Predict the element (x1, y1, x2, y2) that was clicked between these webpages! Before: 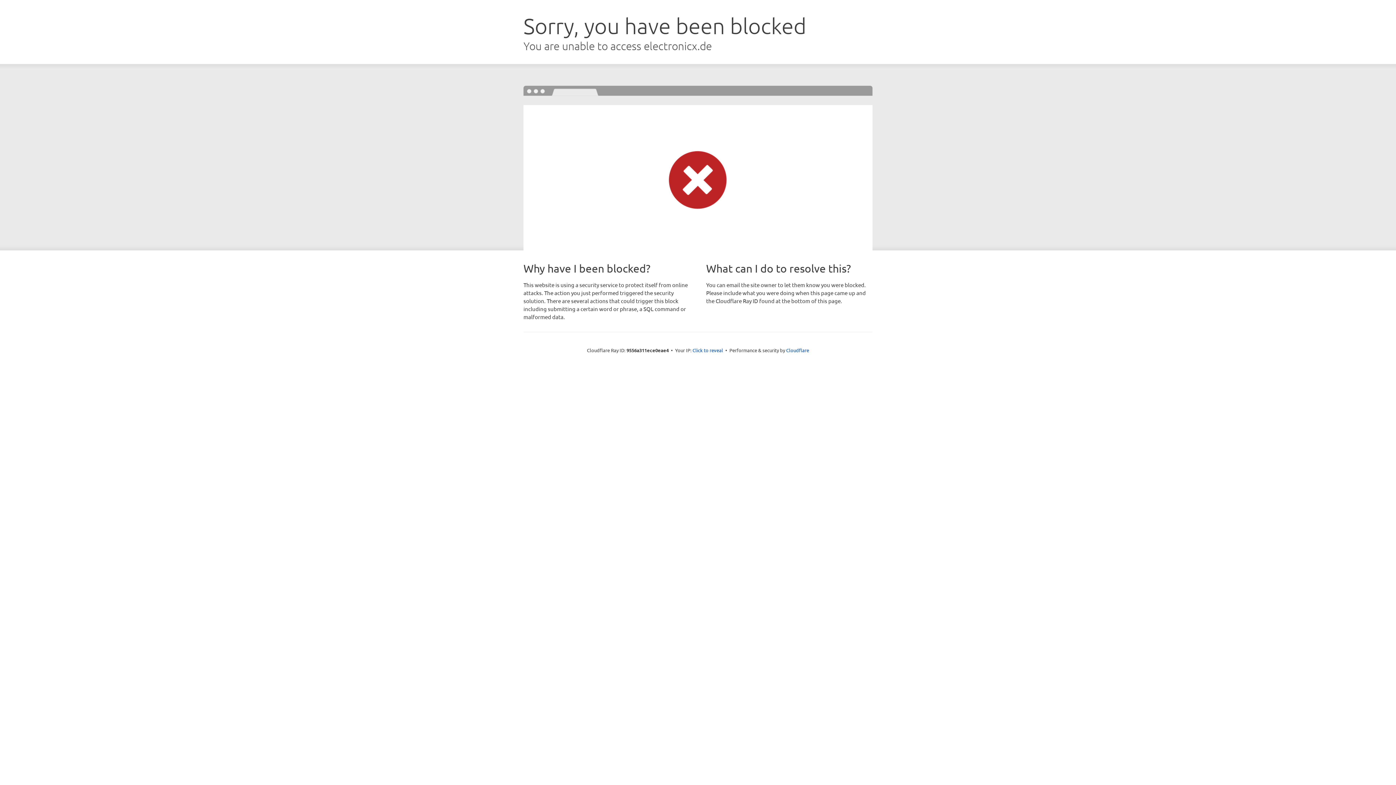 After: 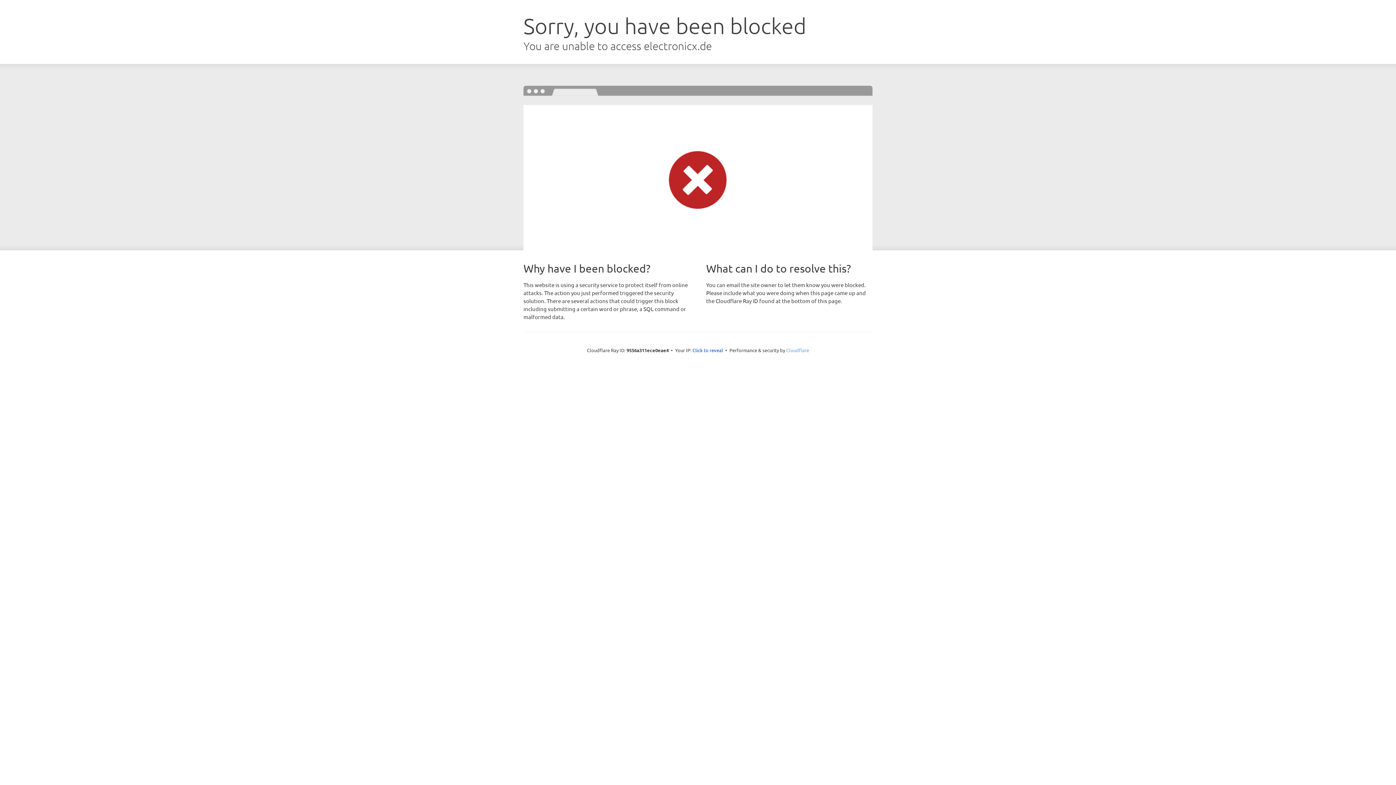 Action: bbox: (786, 347, 809, 353) label: Cloudflare